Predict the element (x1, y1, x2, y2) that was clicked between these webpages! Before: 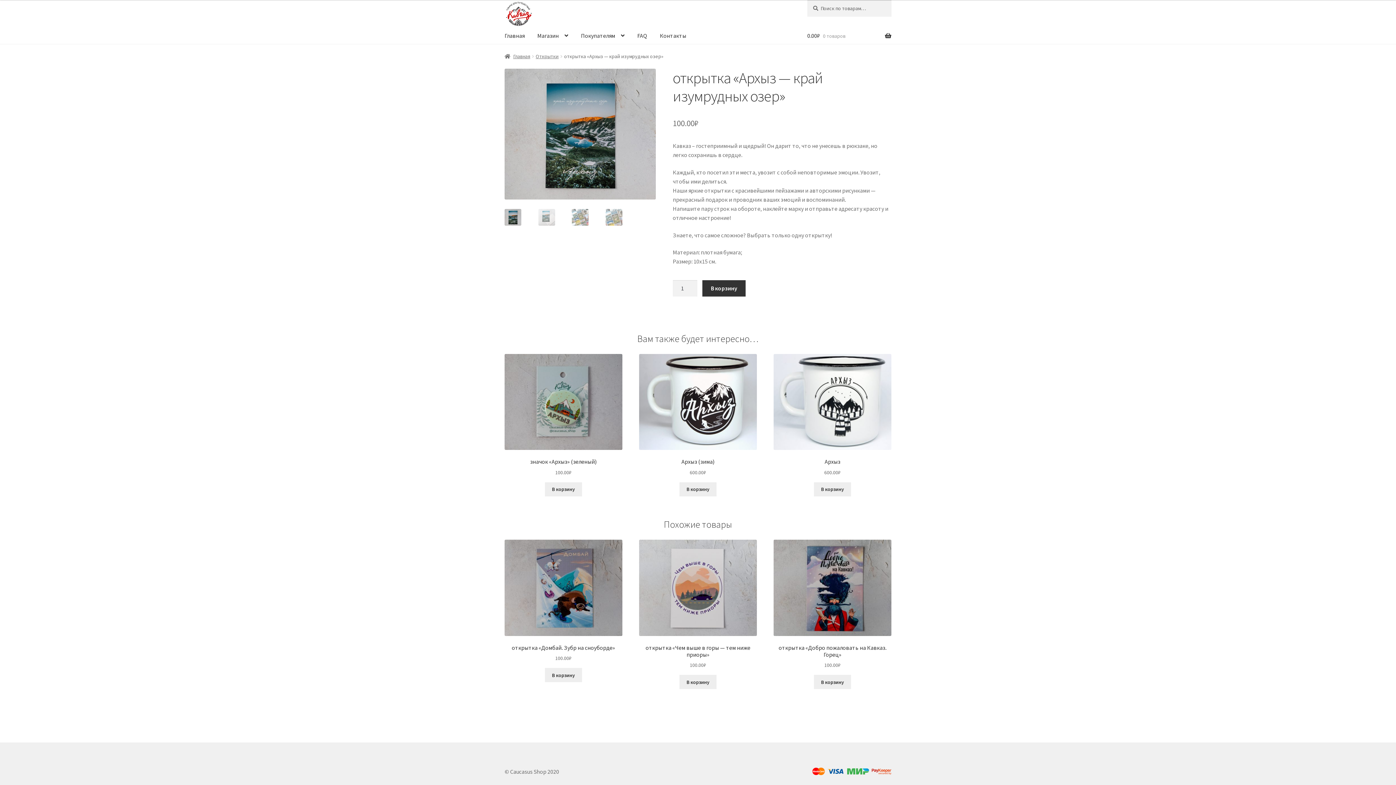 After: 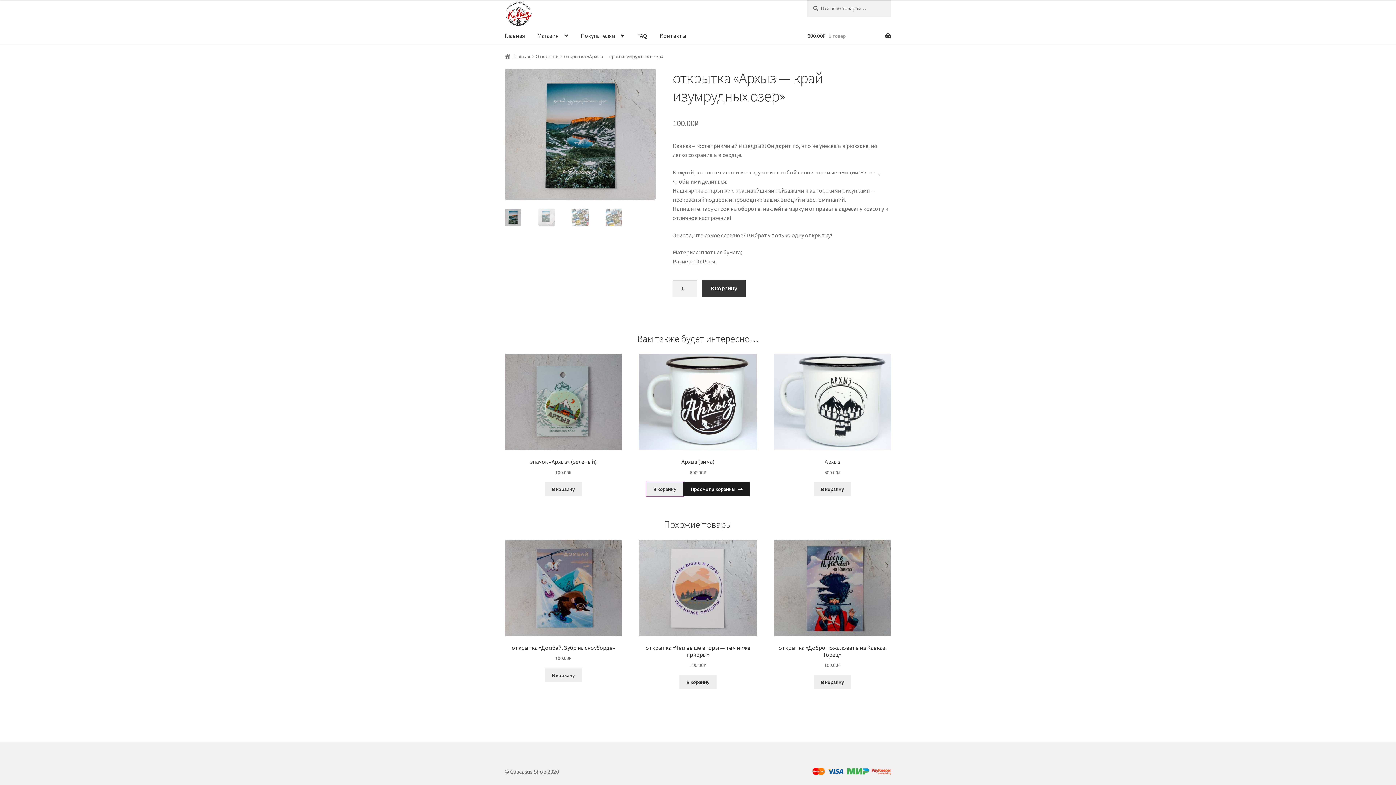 Action: label: Добавить в корзину “Архыз (зима)” bbox: (679, 482, 716, 496)